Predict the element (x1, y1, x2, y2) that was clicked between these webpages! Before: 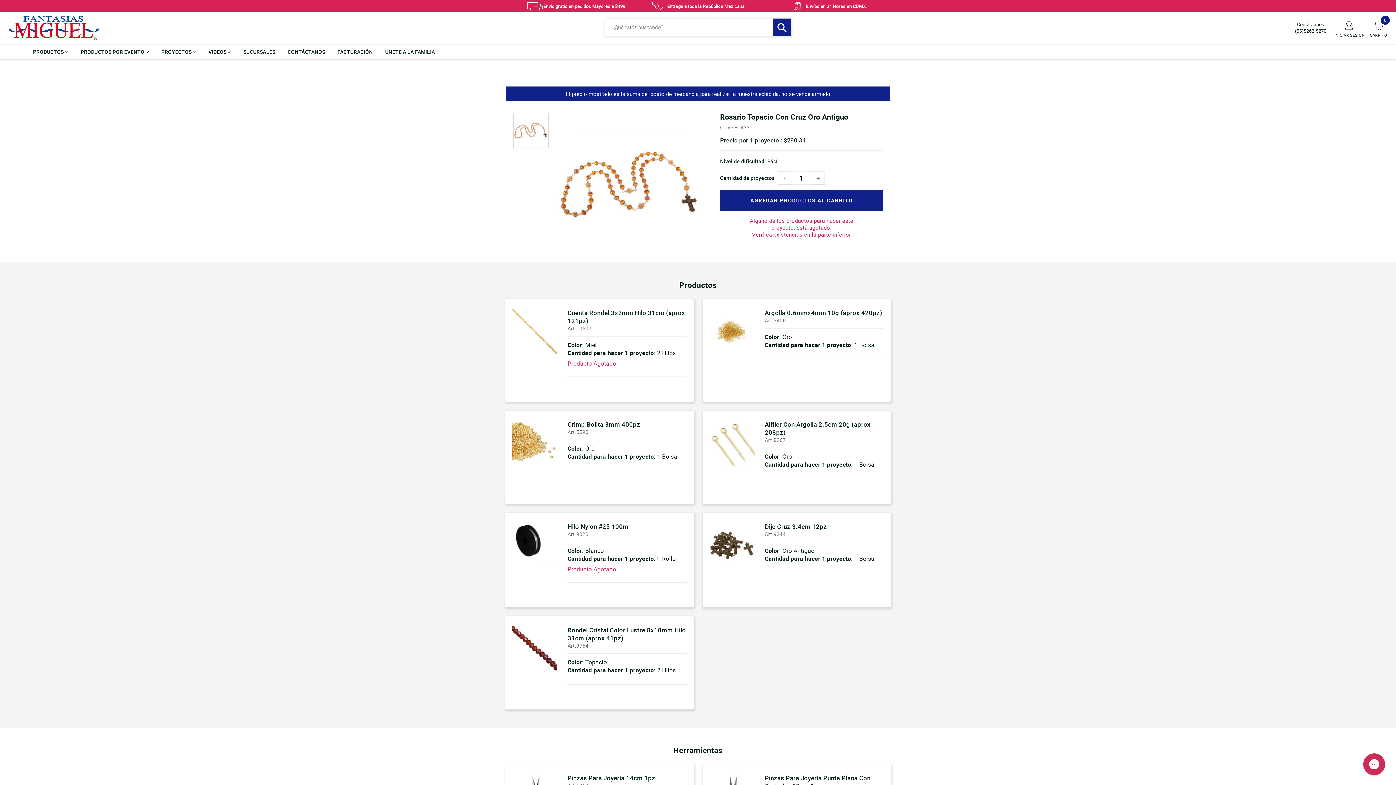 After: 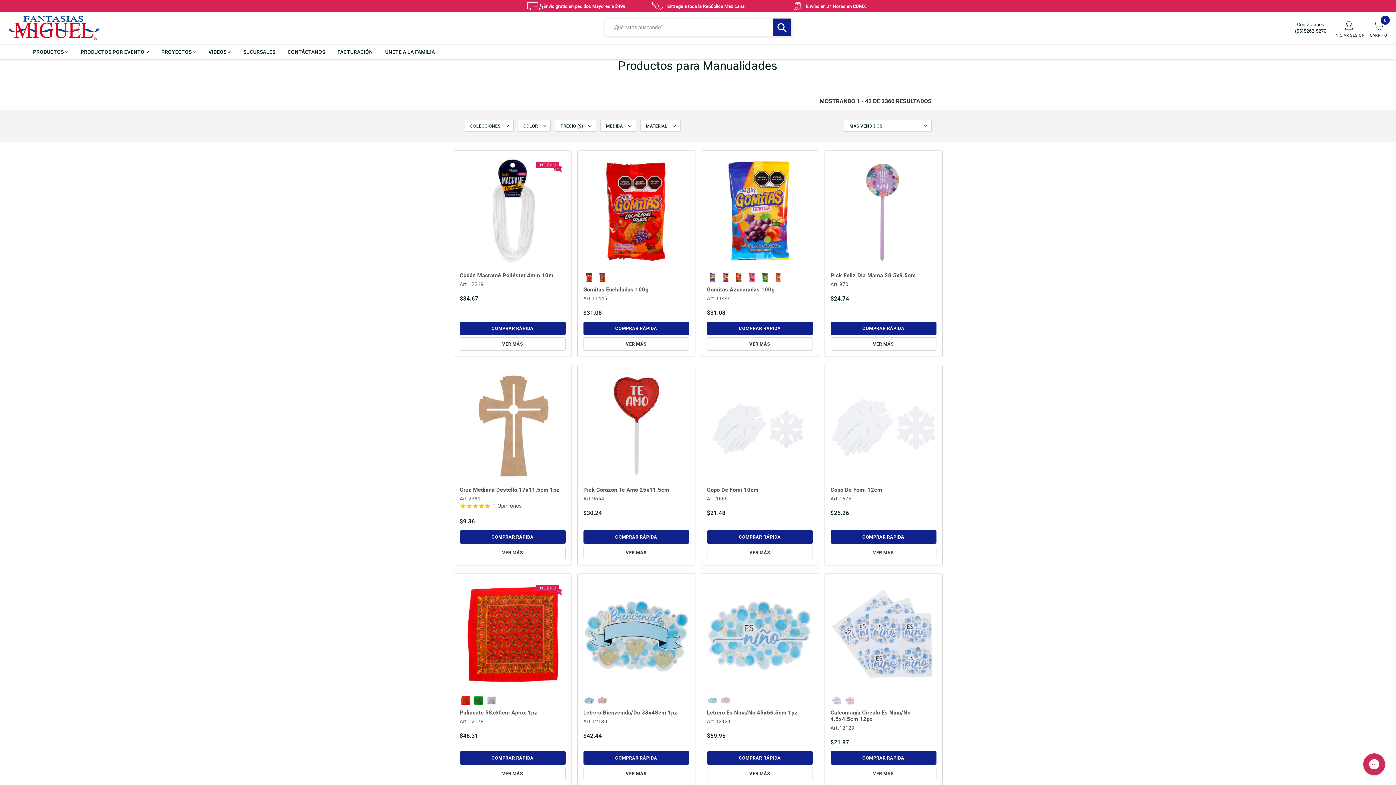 Action: bbox: (27, 44, 73, 58) label: PRODUCTOS 